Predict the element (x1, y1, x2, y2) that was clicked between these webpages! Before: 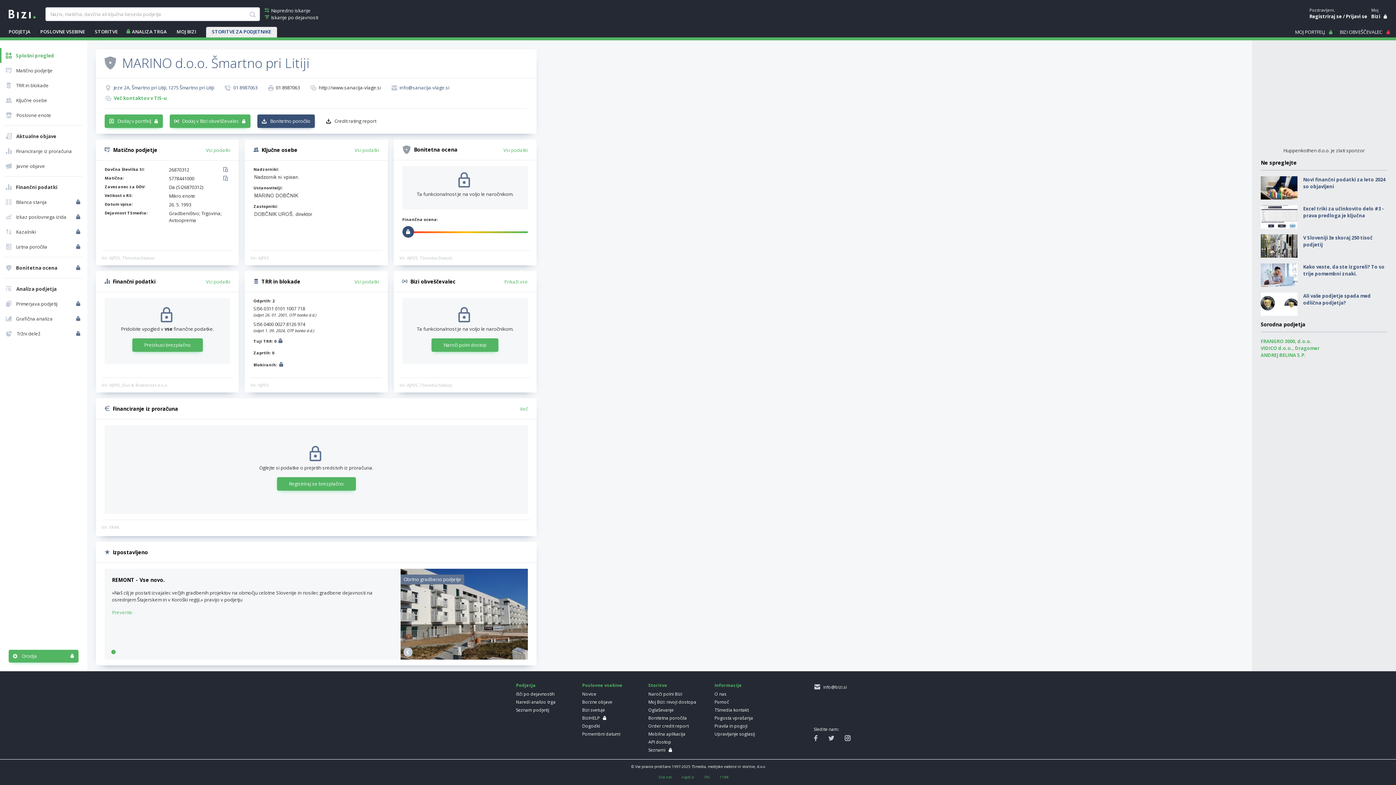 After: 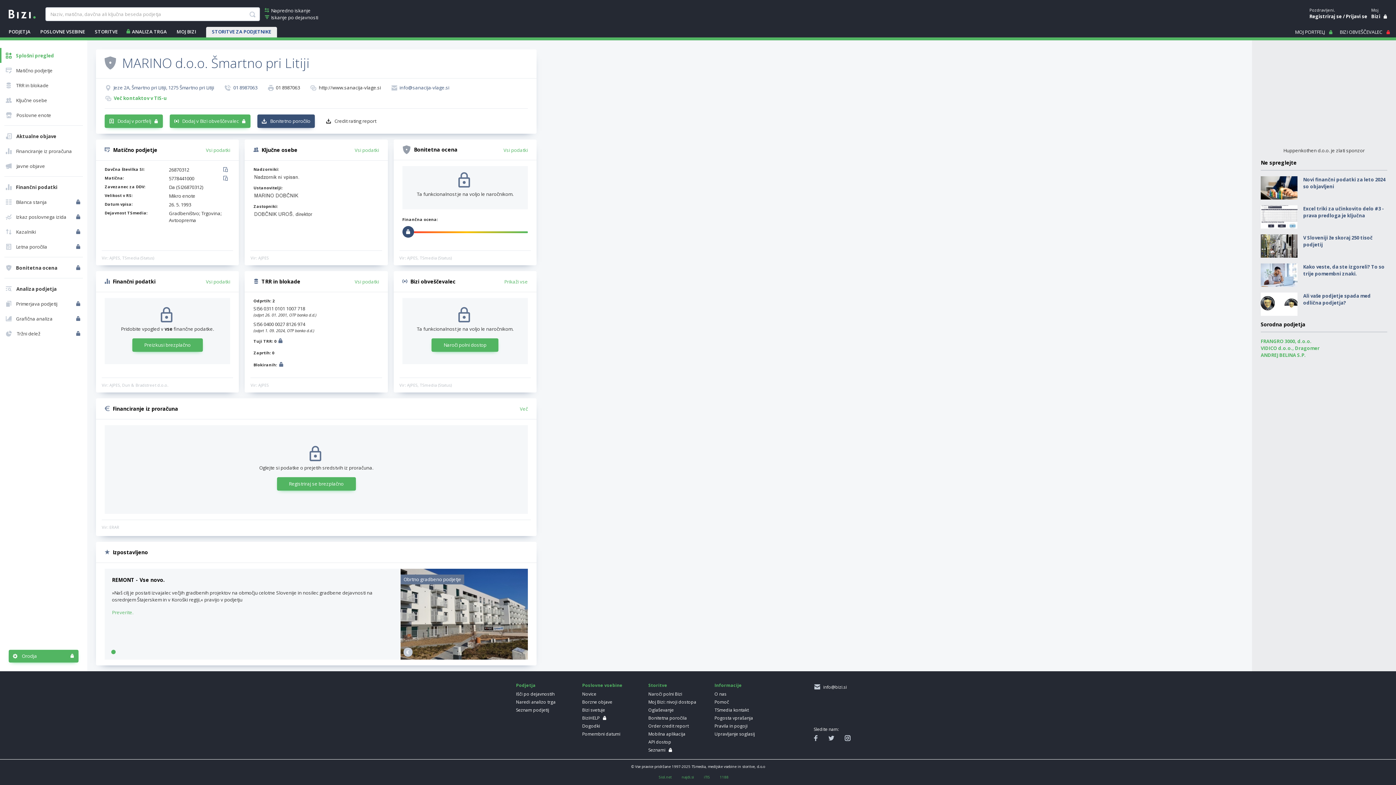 Action: bbox: (829, 735, 835, 741)